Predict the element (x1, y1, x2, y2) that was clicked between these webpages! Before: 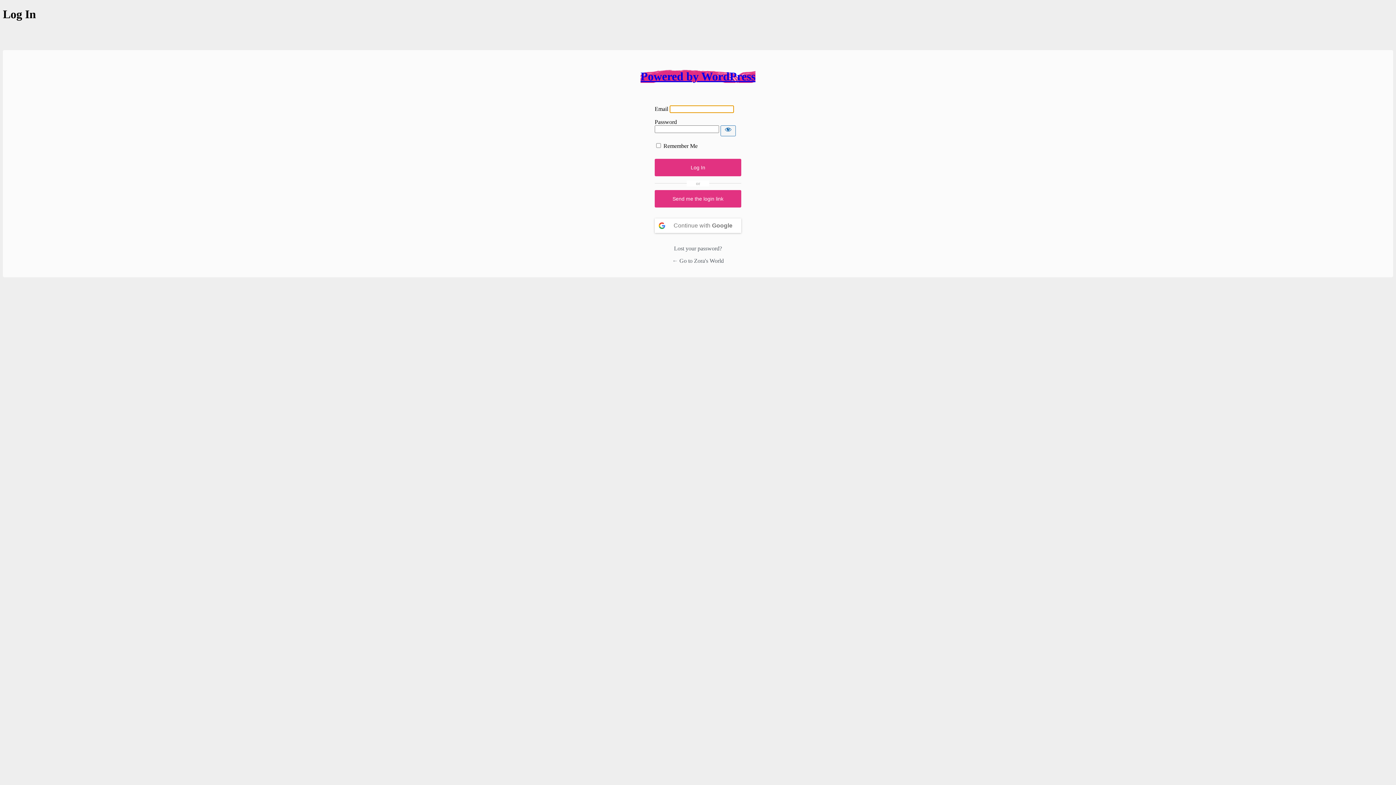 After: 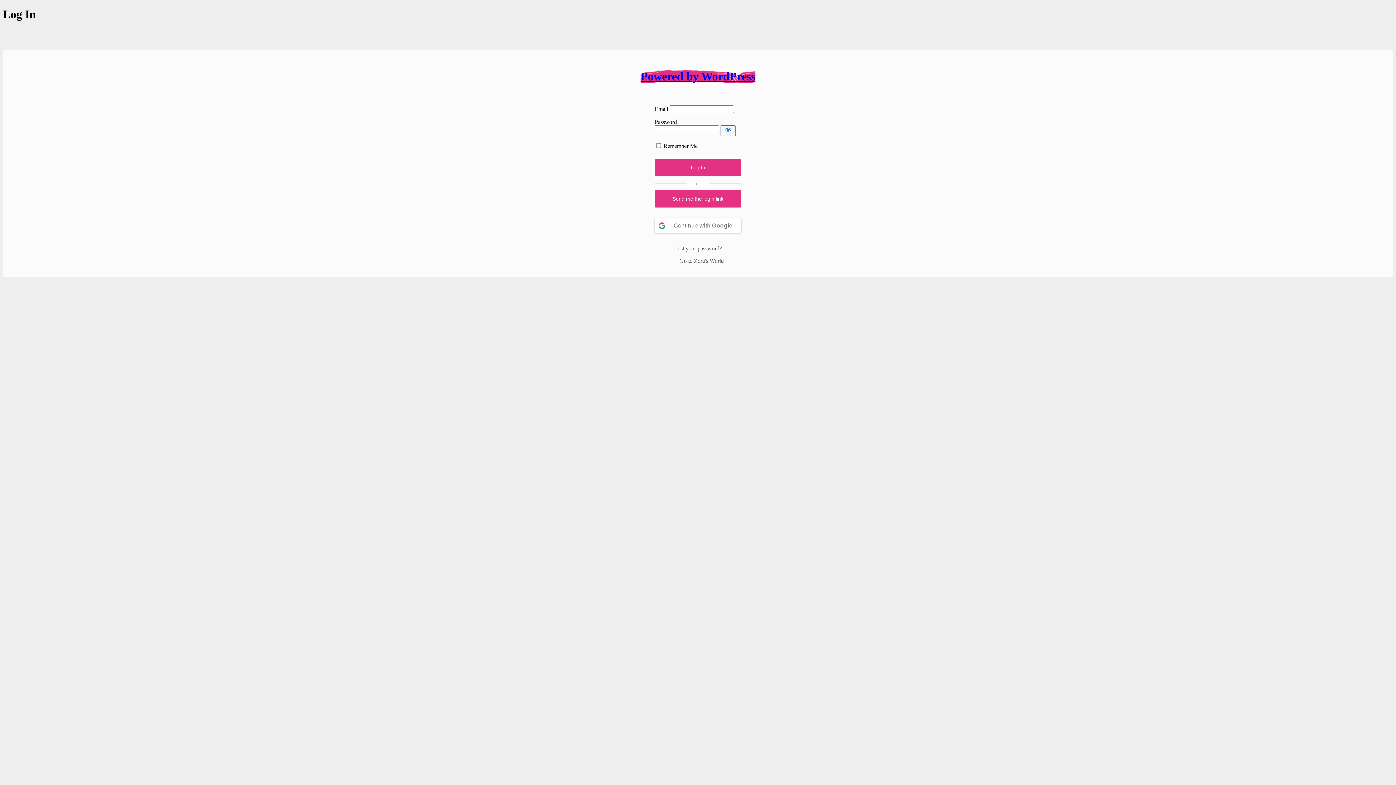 Action: label: Continue with <b>Google</b> bbox: (654, 218, 741, 233)